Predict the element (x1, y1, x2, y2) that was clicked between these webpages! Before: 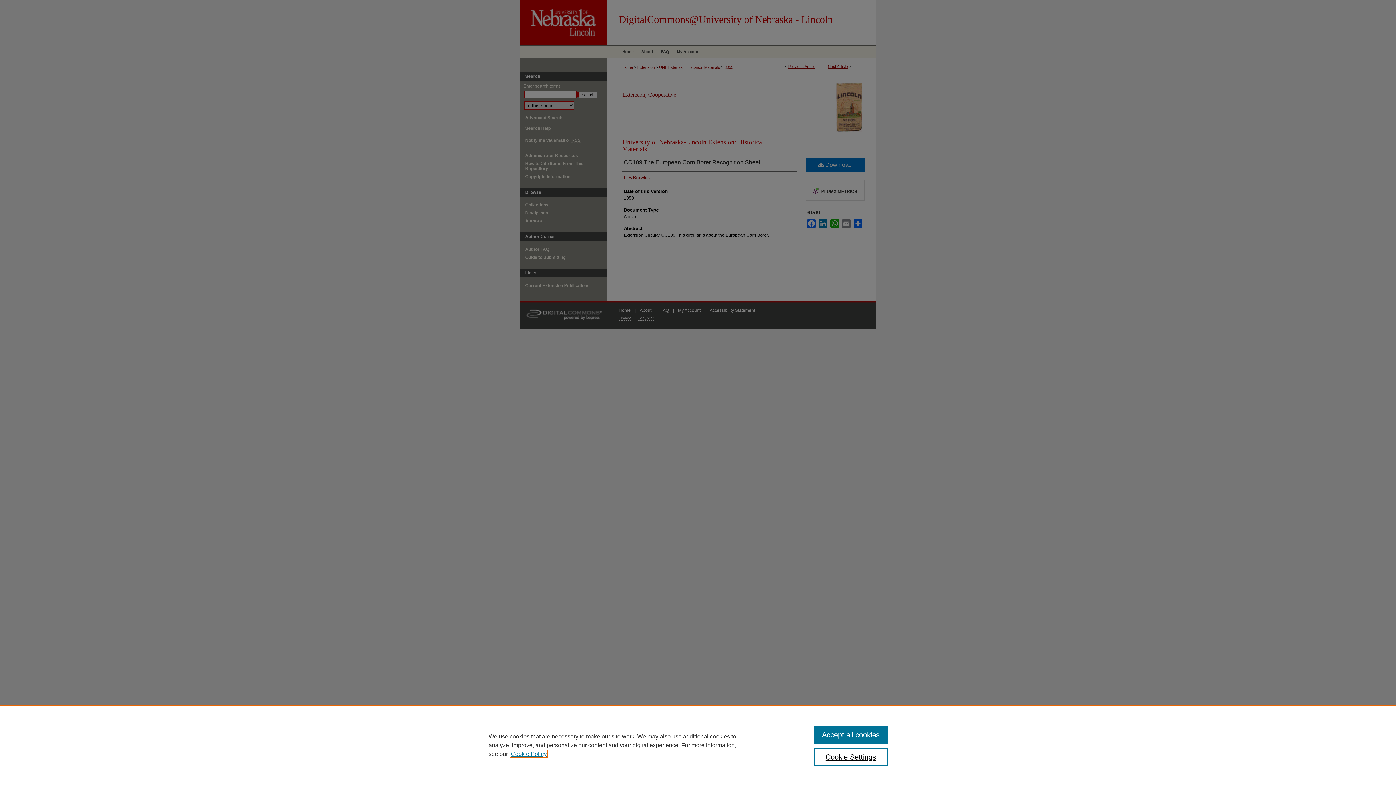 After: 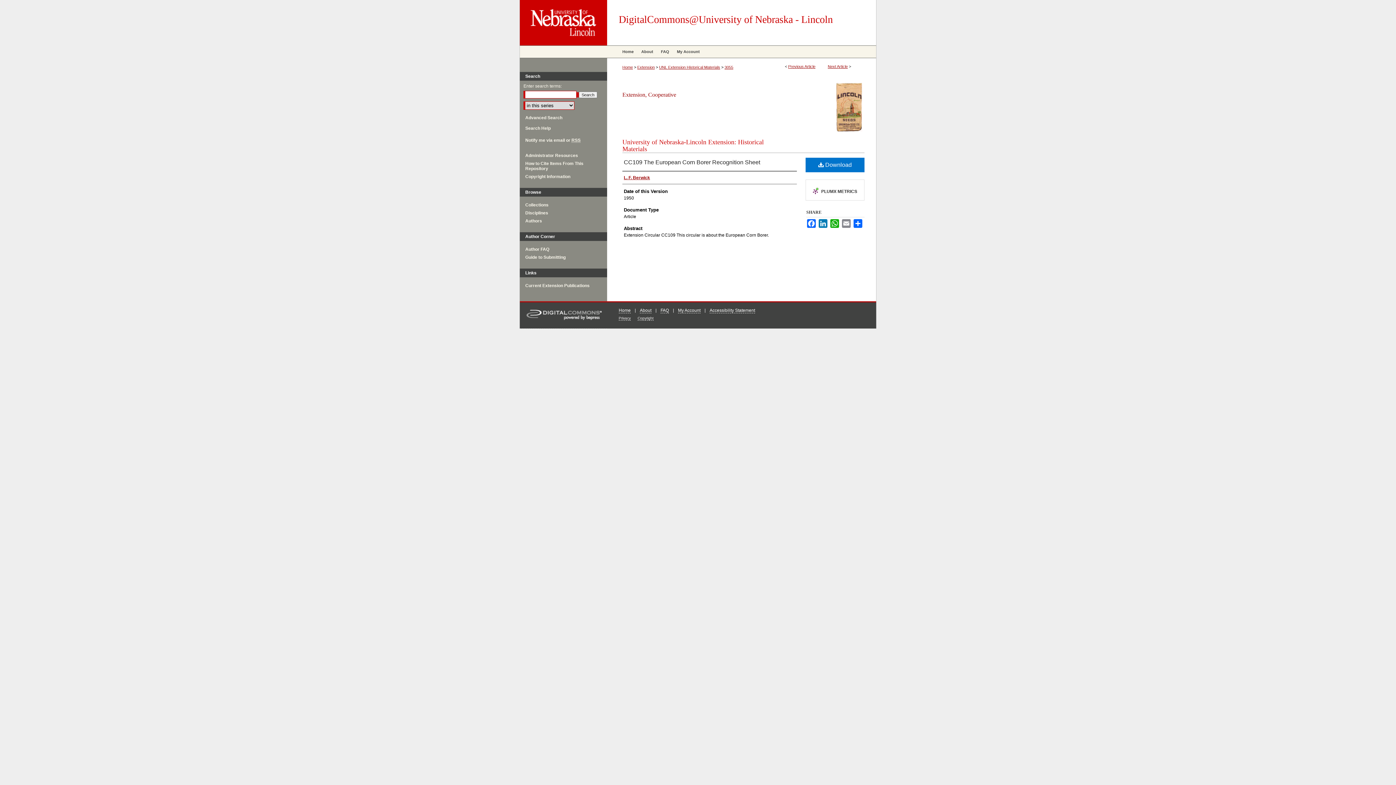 Action: label: Accept all cookies bbox: (814, 726, 887, 744)